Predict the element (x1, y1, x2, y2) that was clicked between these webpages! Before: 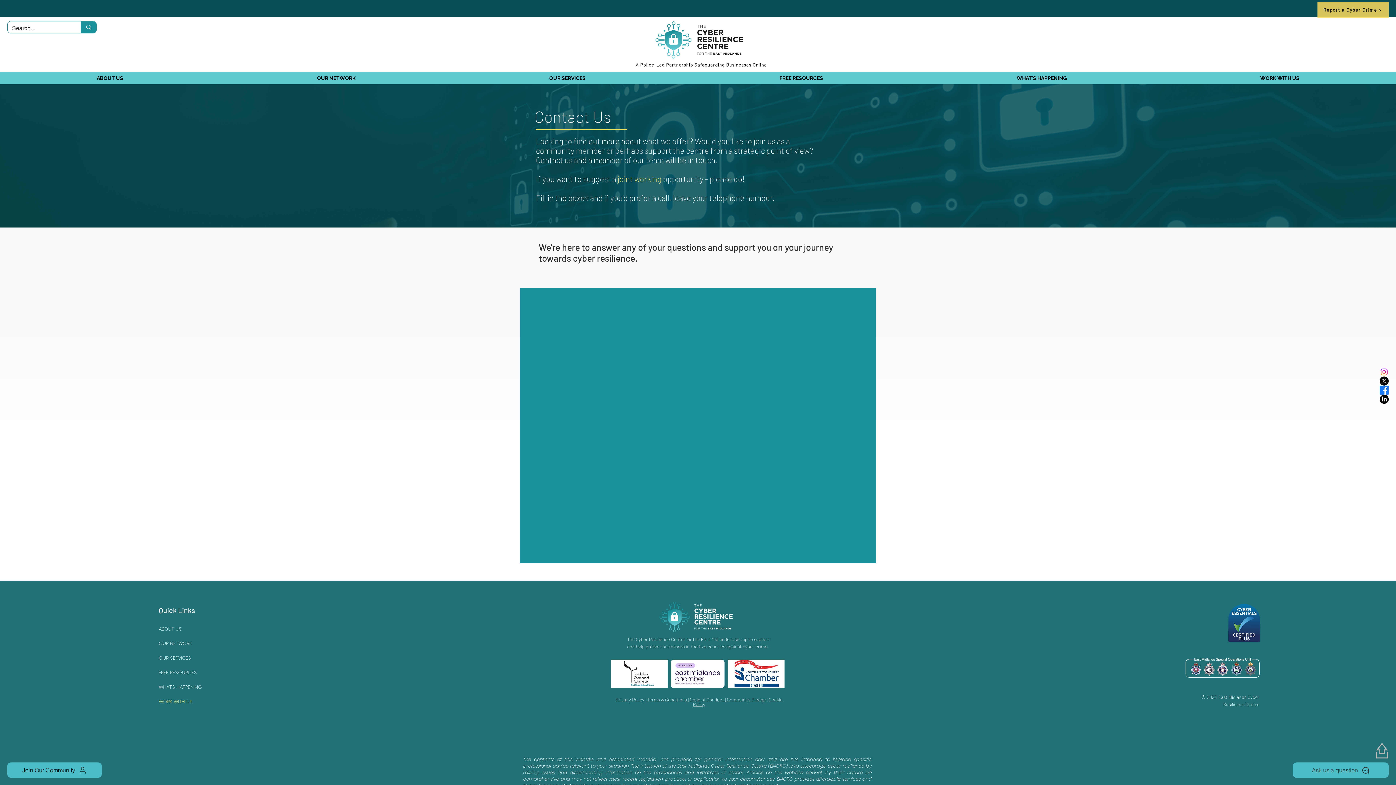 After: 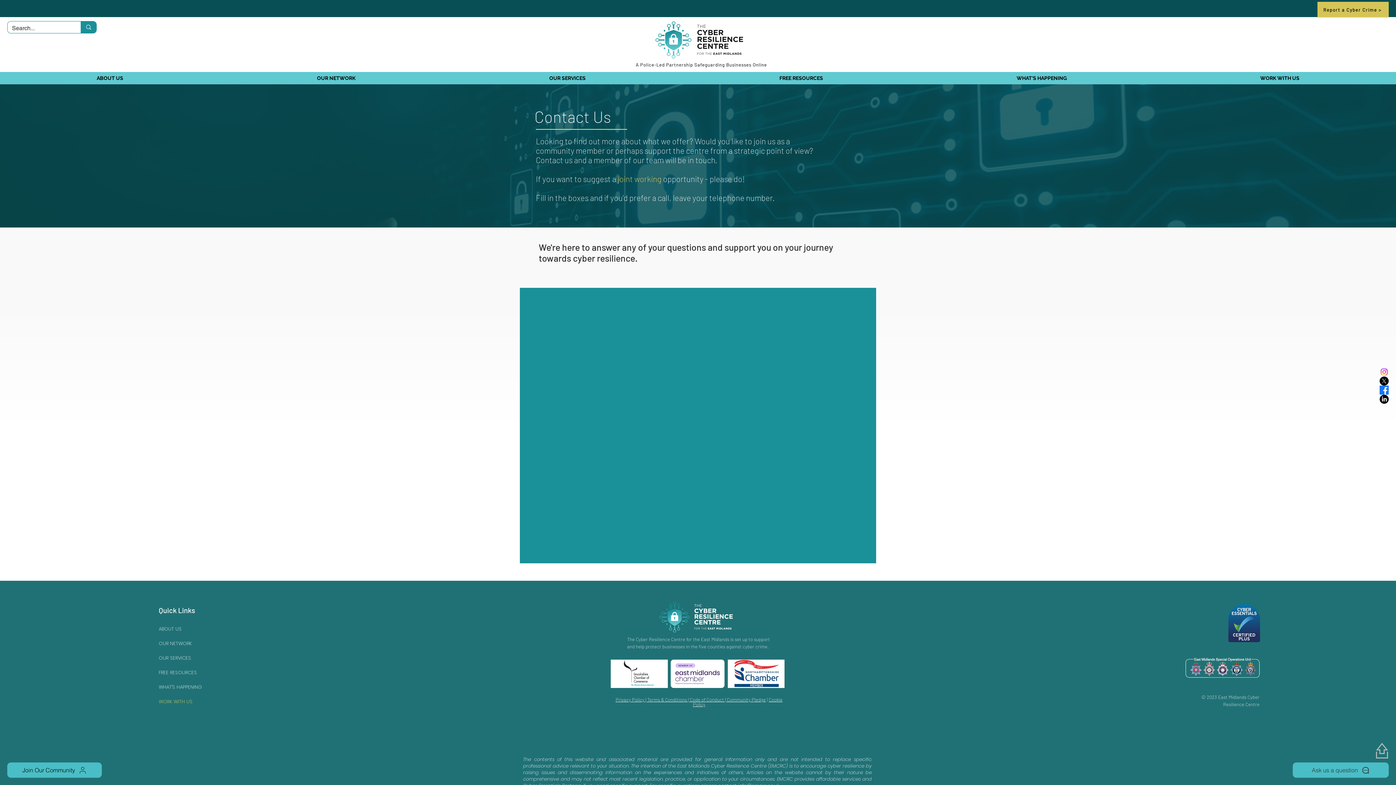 Action: label: OUR NETWORK bbox: (220, 72, 452, 84)